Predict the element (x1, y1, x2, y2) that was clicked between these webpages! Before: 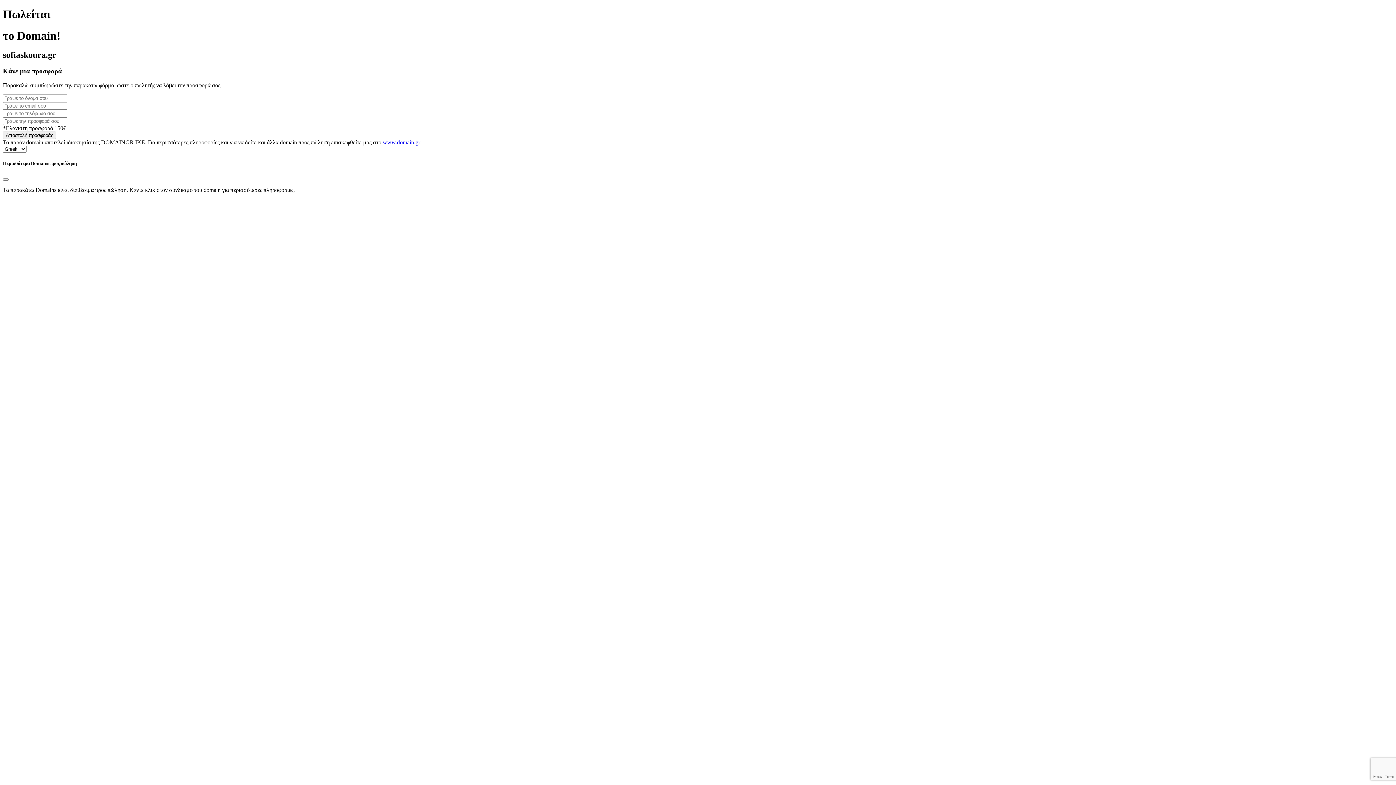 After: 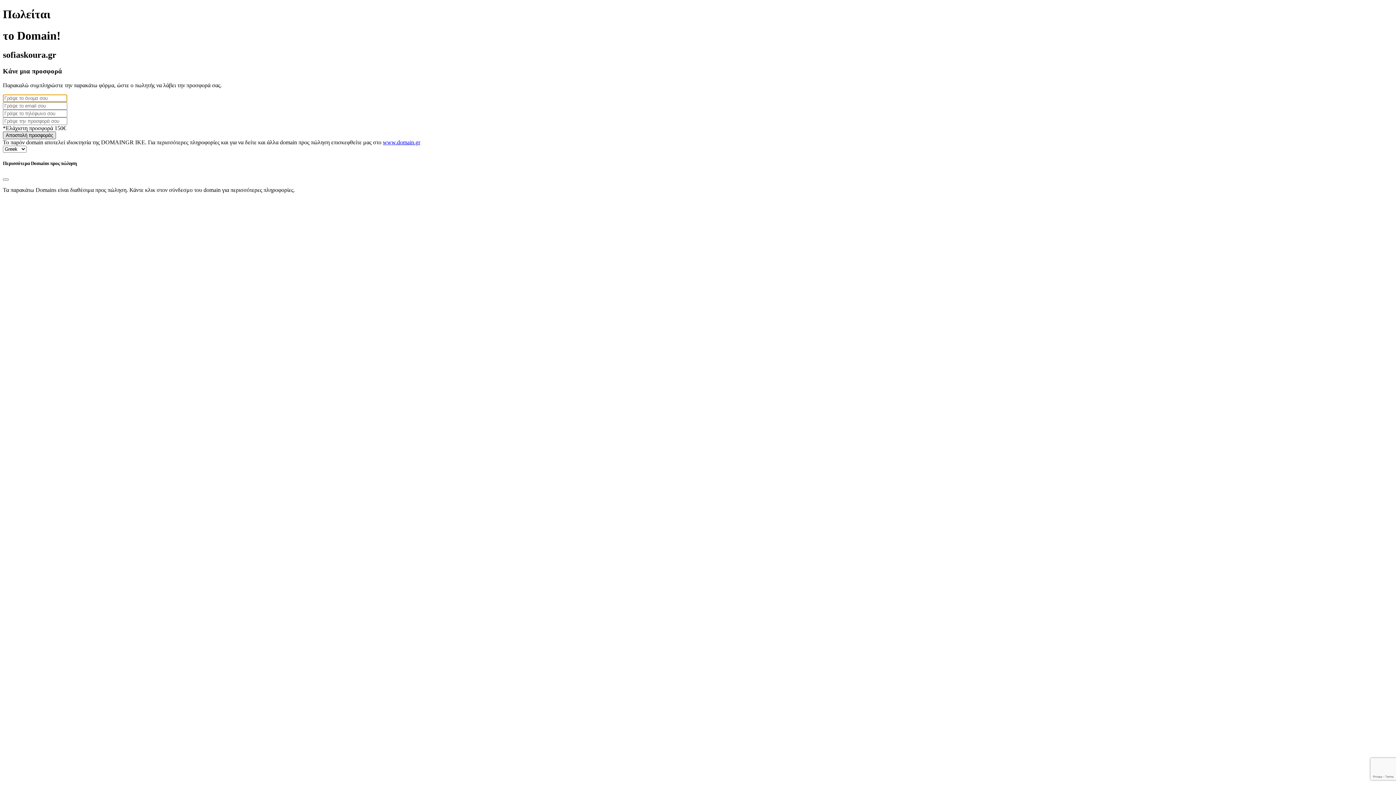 Action: bbox: (2, 131, 56, 139) label: Αποστολή προσφοράς